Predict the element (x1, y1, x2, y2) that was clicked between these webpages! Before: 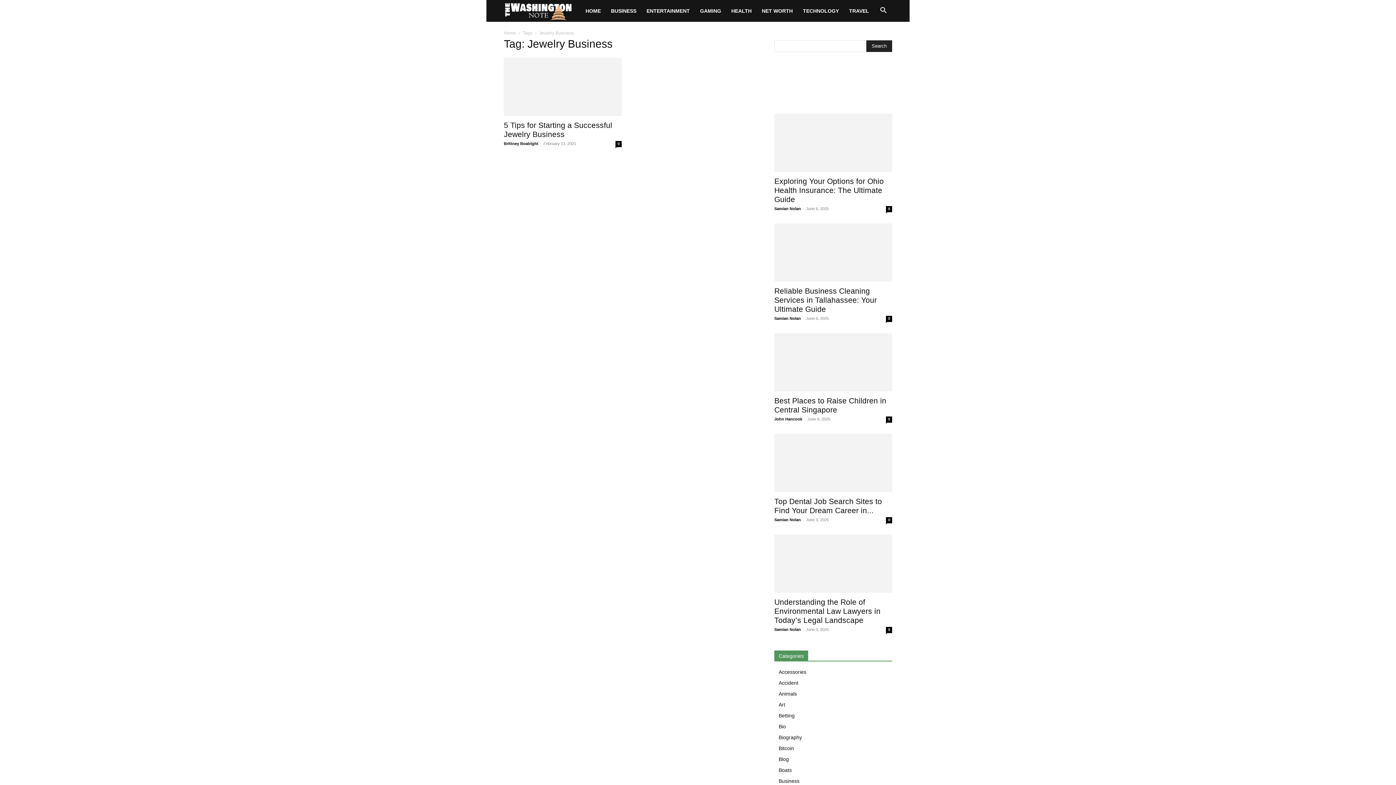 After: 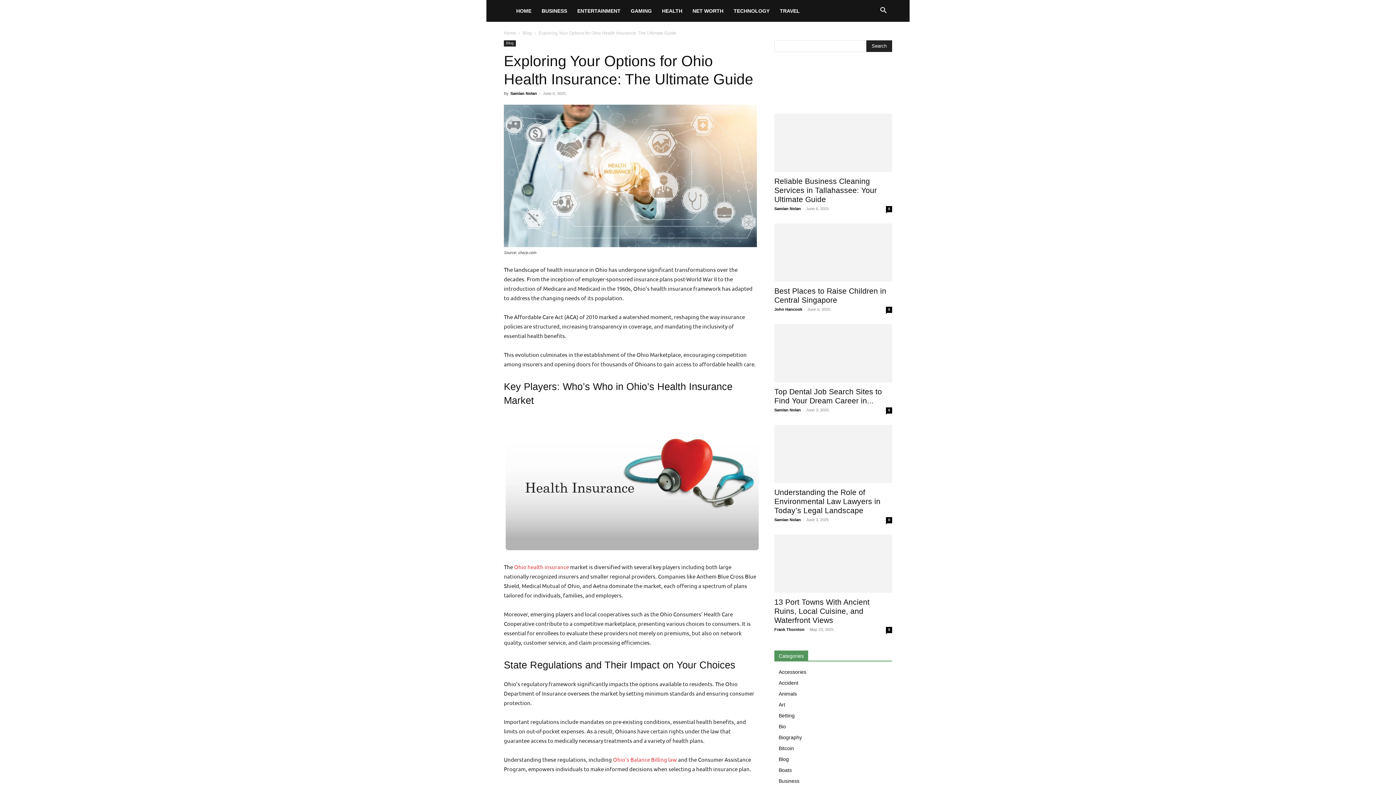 Action: label: 0 bbox: (886, 206, 892, 212)